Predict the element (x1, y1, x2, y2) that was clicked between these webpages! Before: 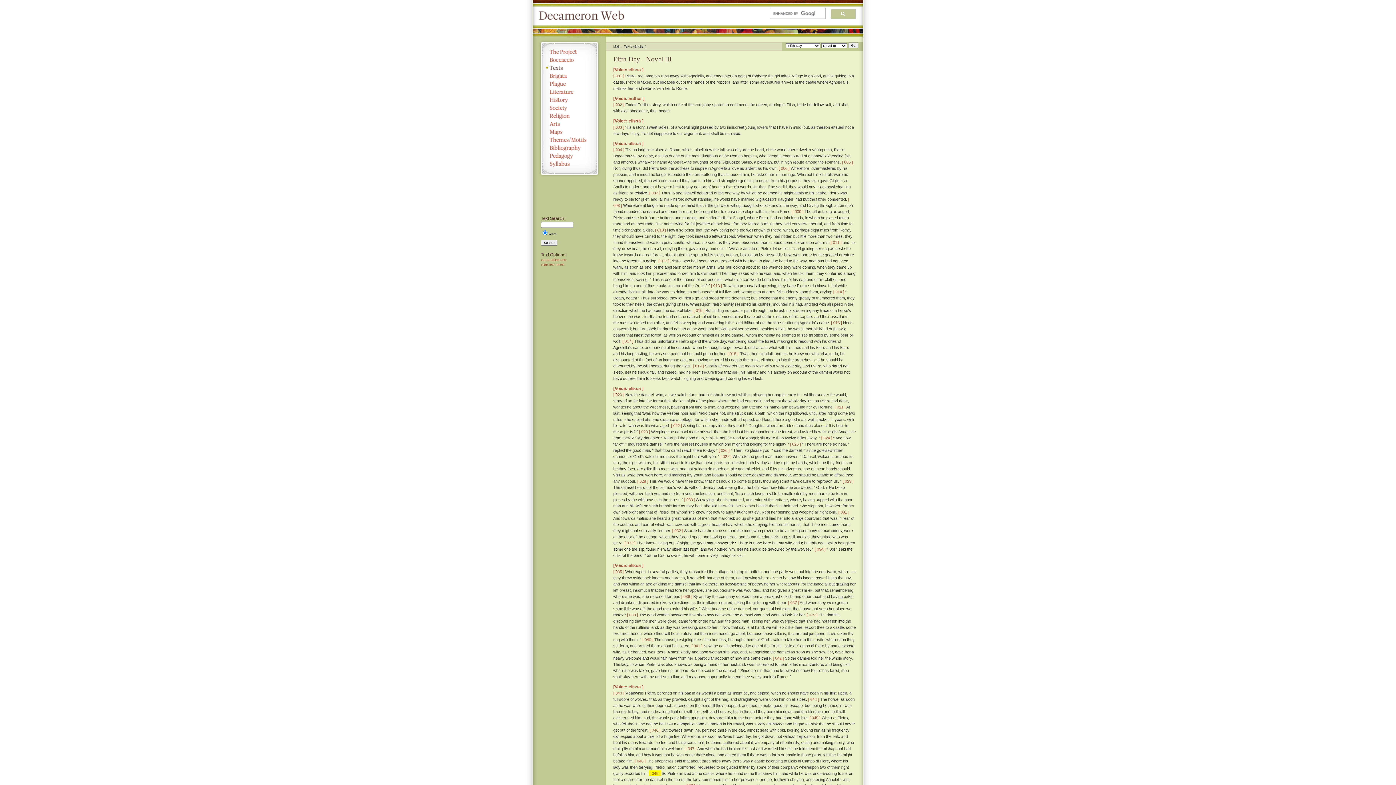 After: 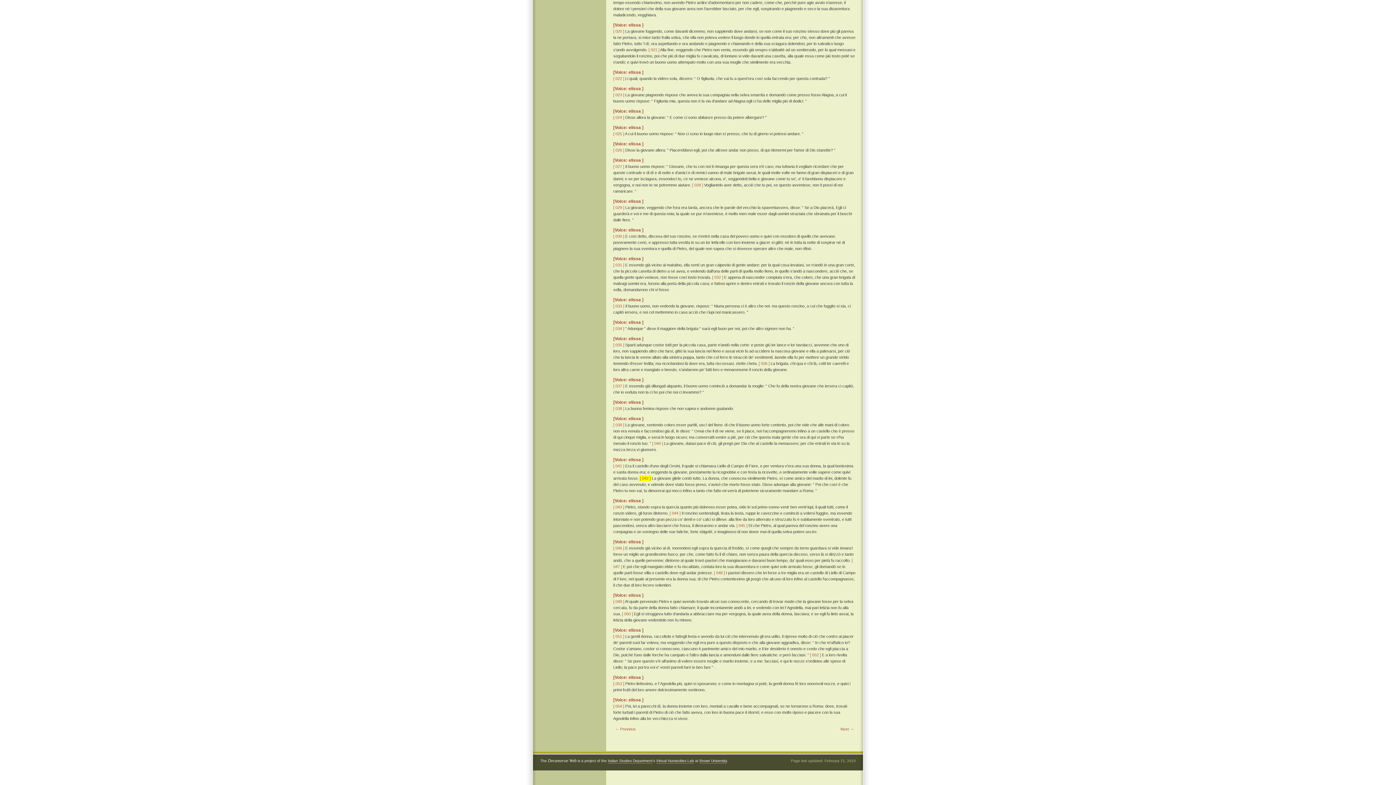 Action: label: [ 042 ] bbox: (773, 656, 784, 660)